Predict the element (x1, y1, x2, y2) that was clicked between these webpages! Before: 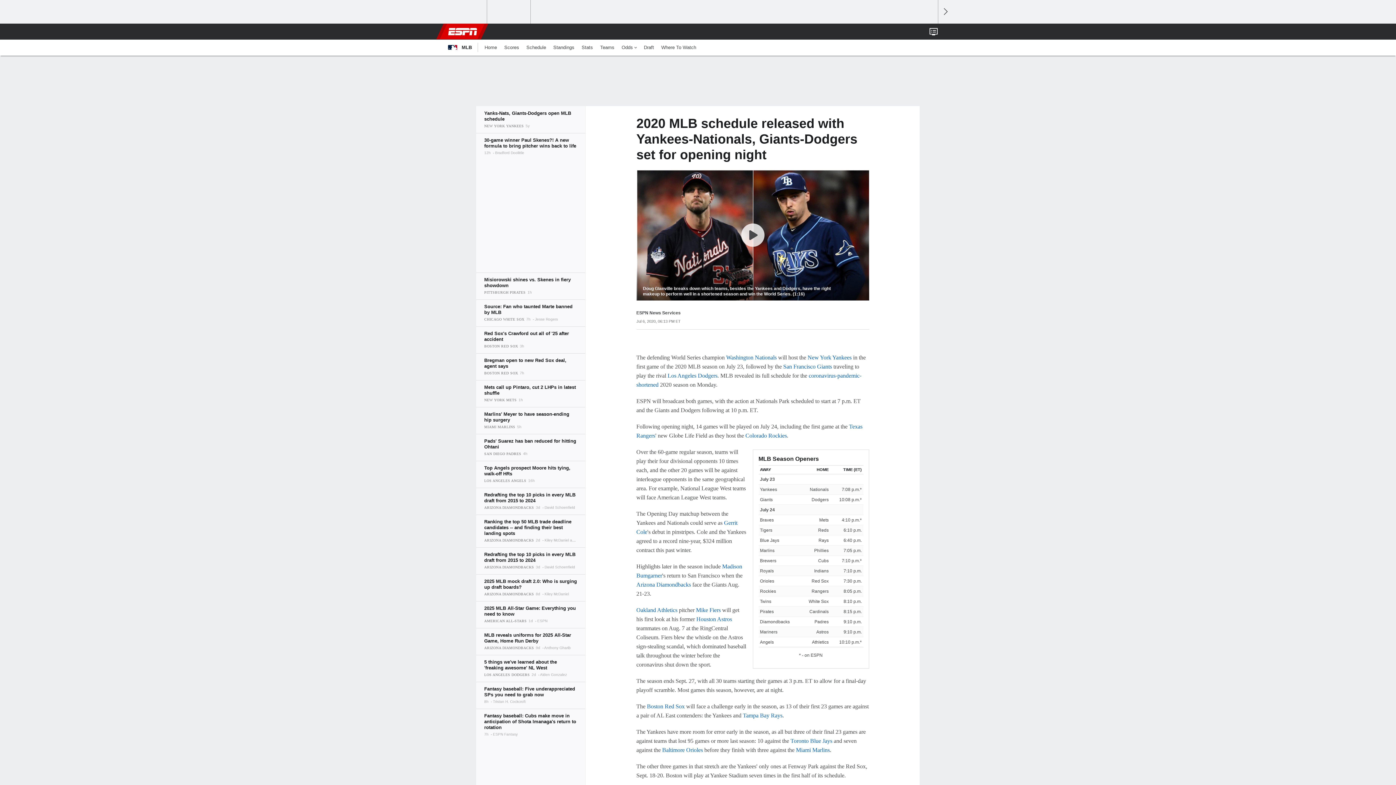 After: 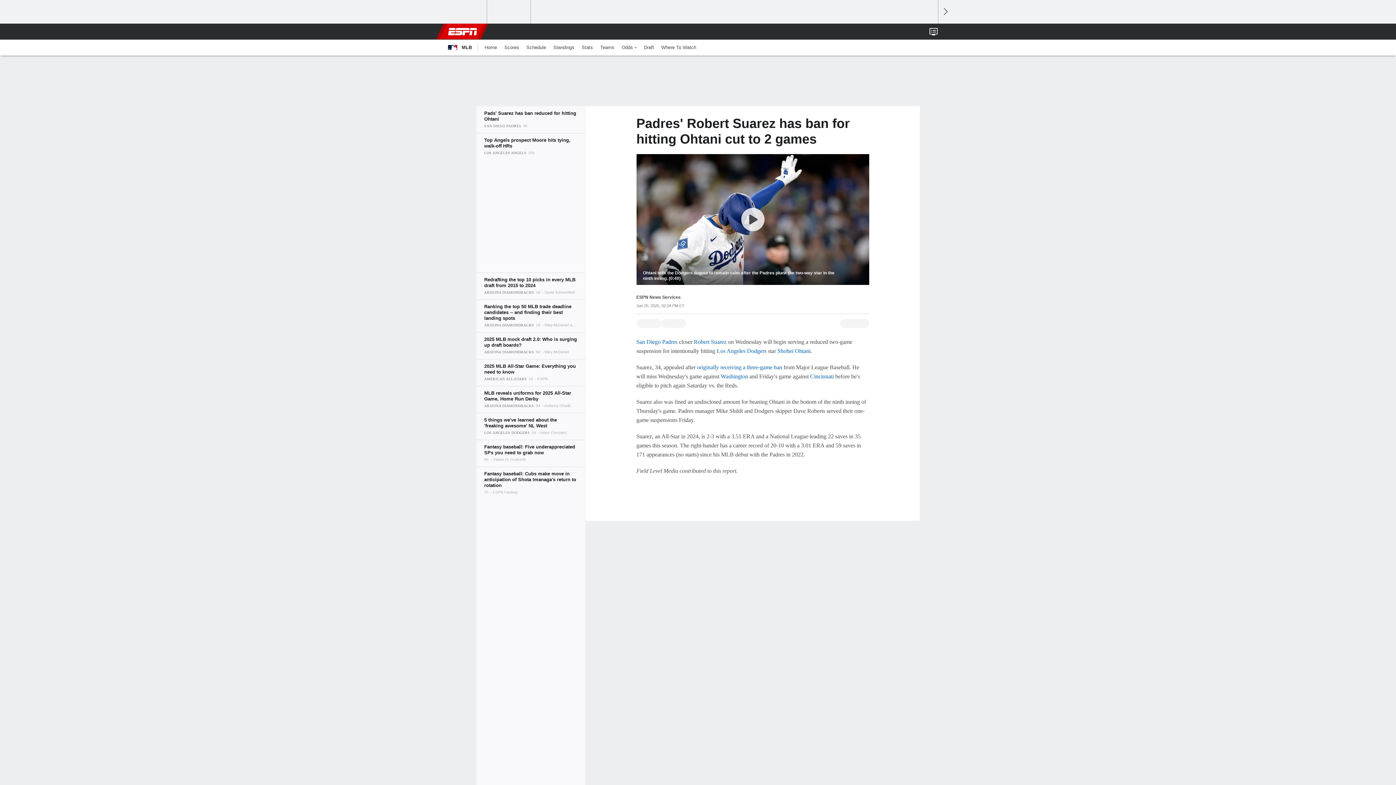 Action: bbox: (476, 434, 585, 461)